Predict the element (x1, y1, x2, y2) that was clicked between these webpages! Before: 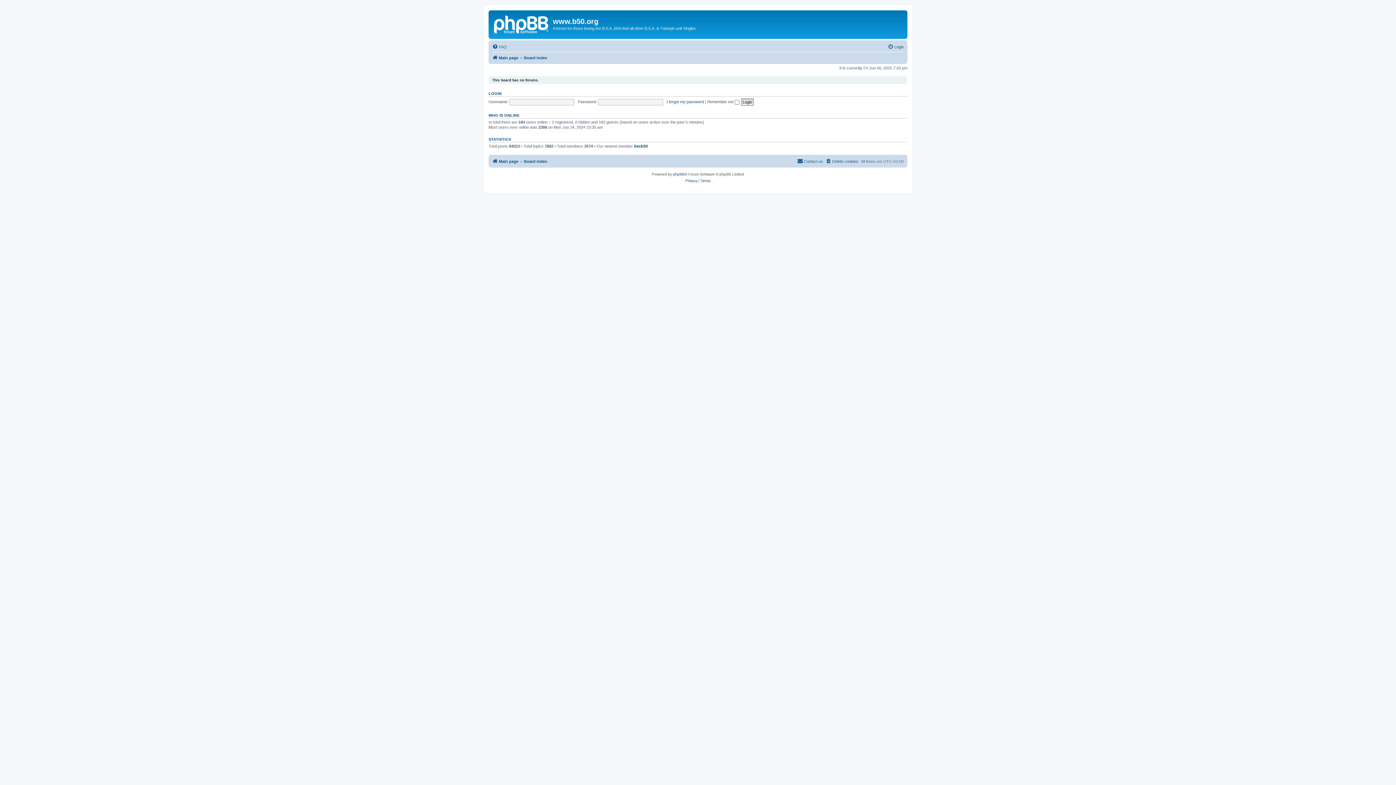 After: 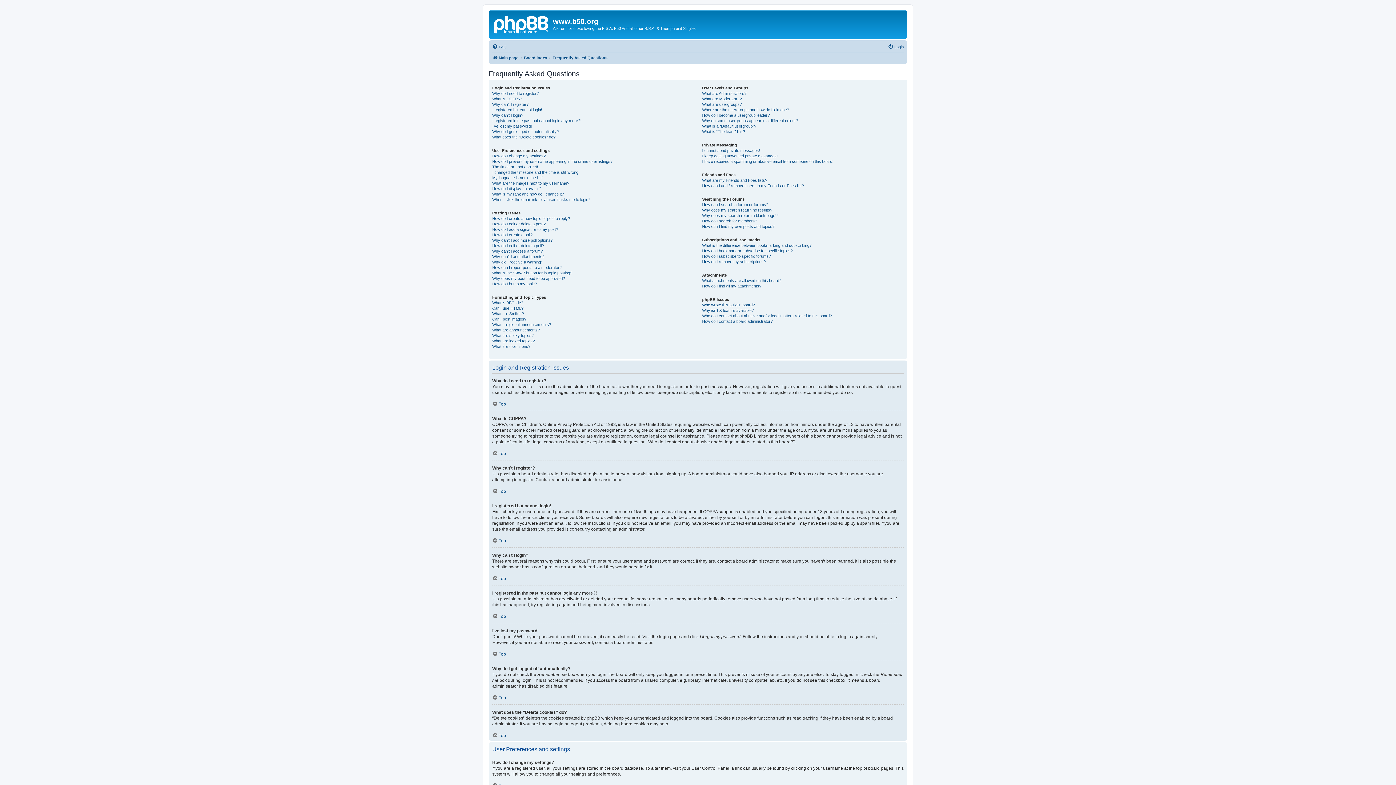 Action: bbox: (492, 42, 506, 51) label: FAQ